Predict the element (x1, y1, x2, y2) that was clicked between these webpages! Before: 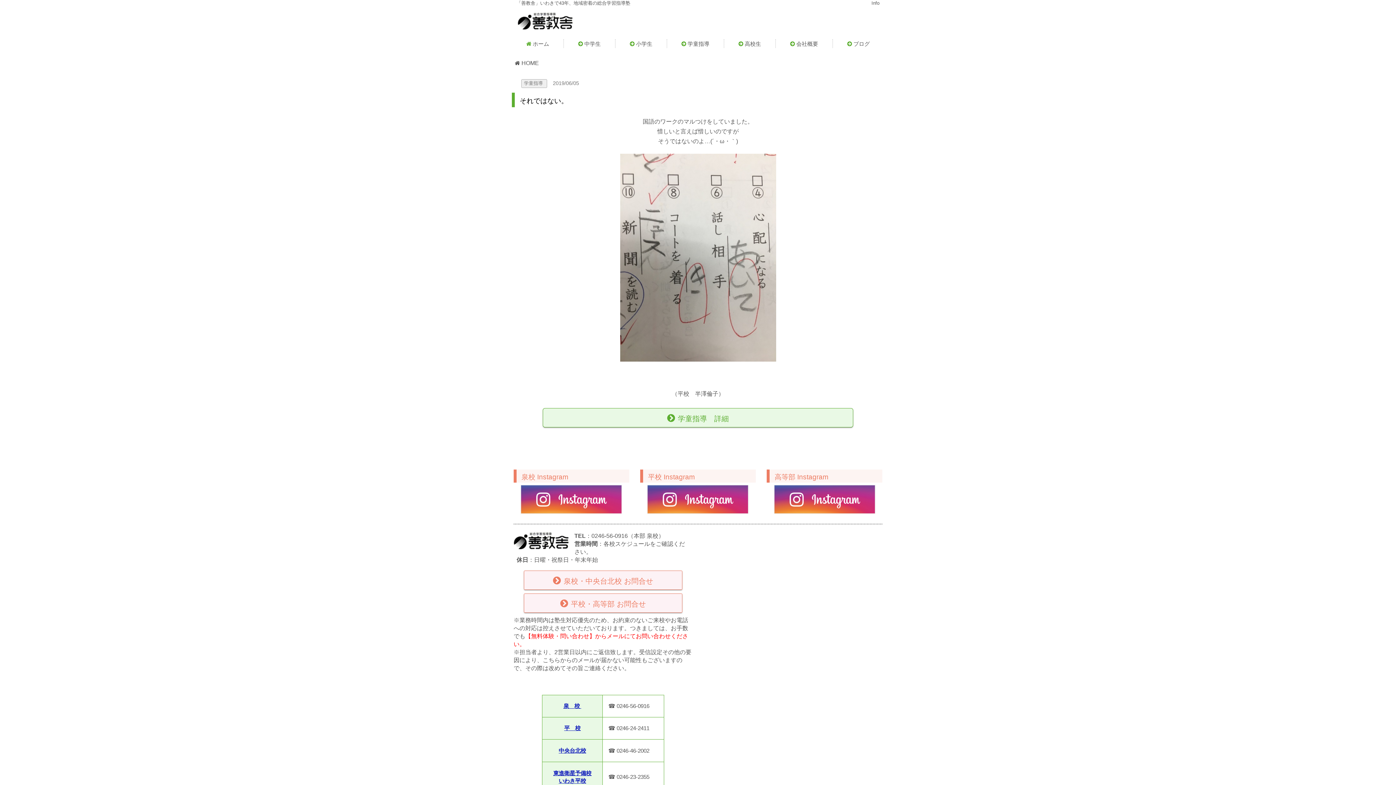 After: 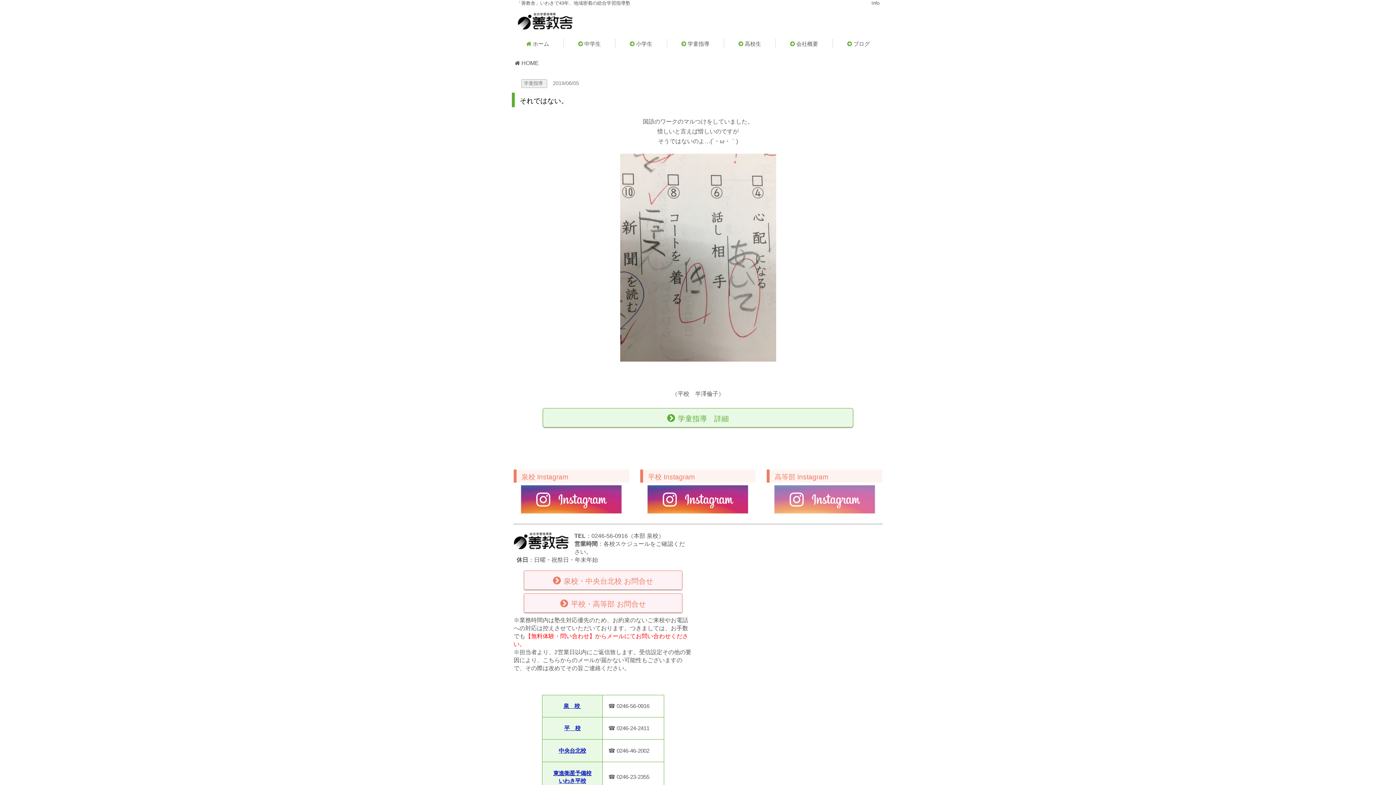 Action: bbox: (773, 485, 875, 491)